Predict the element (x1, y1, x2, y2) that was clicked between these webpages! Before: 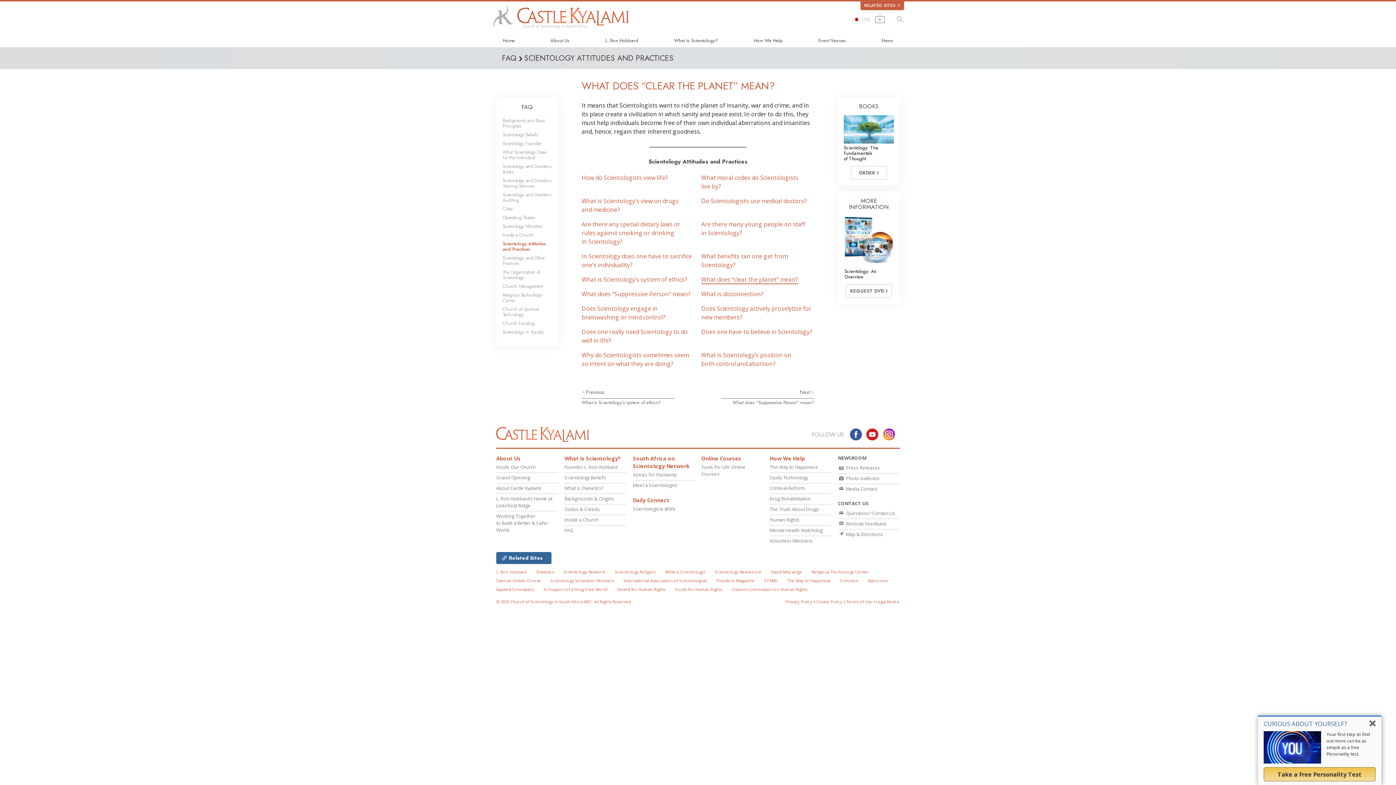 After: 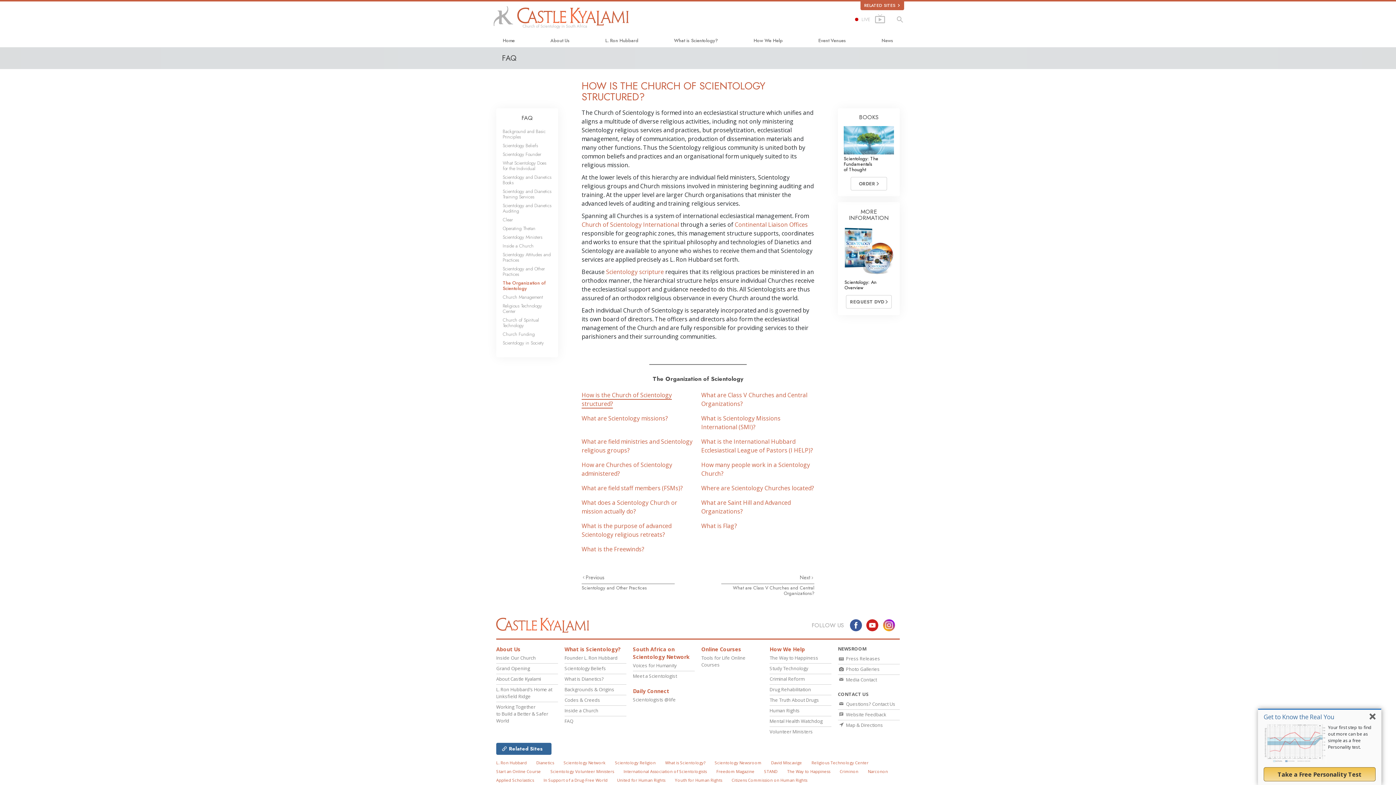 Action: label: The Organization of Scientology bbox: (502, 268, 540, 281)